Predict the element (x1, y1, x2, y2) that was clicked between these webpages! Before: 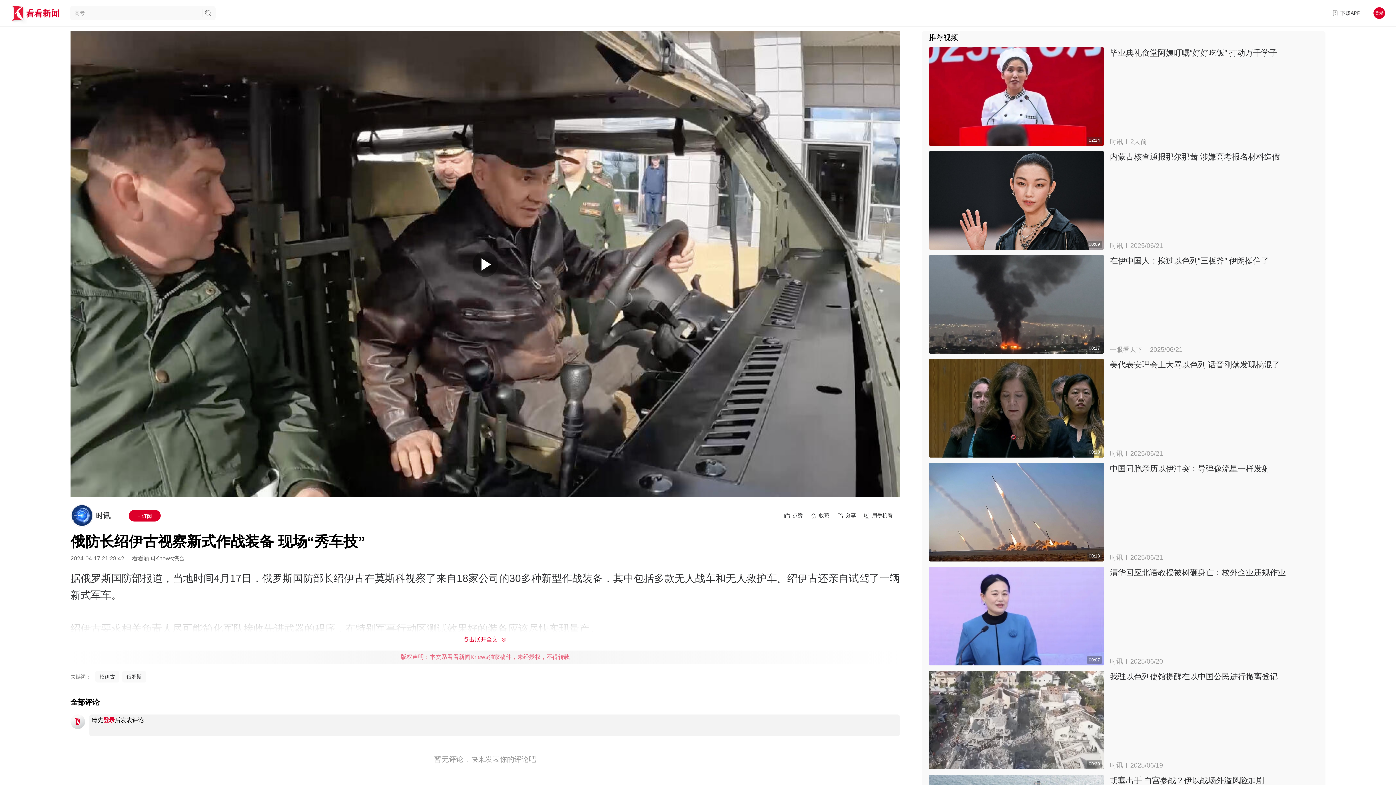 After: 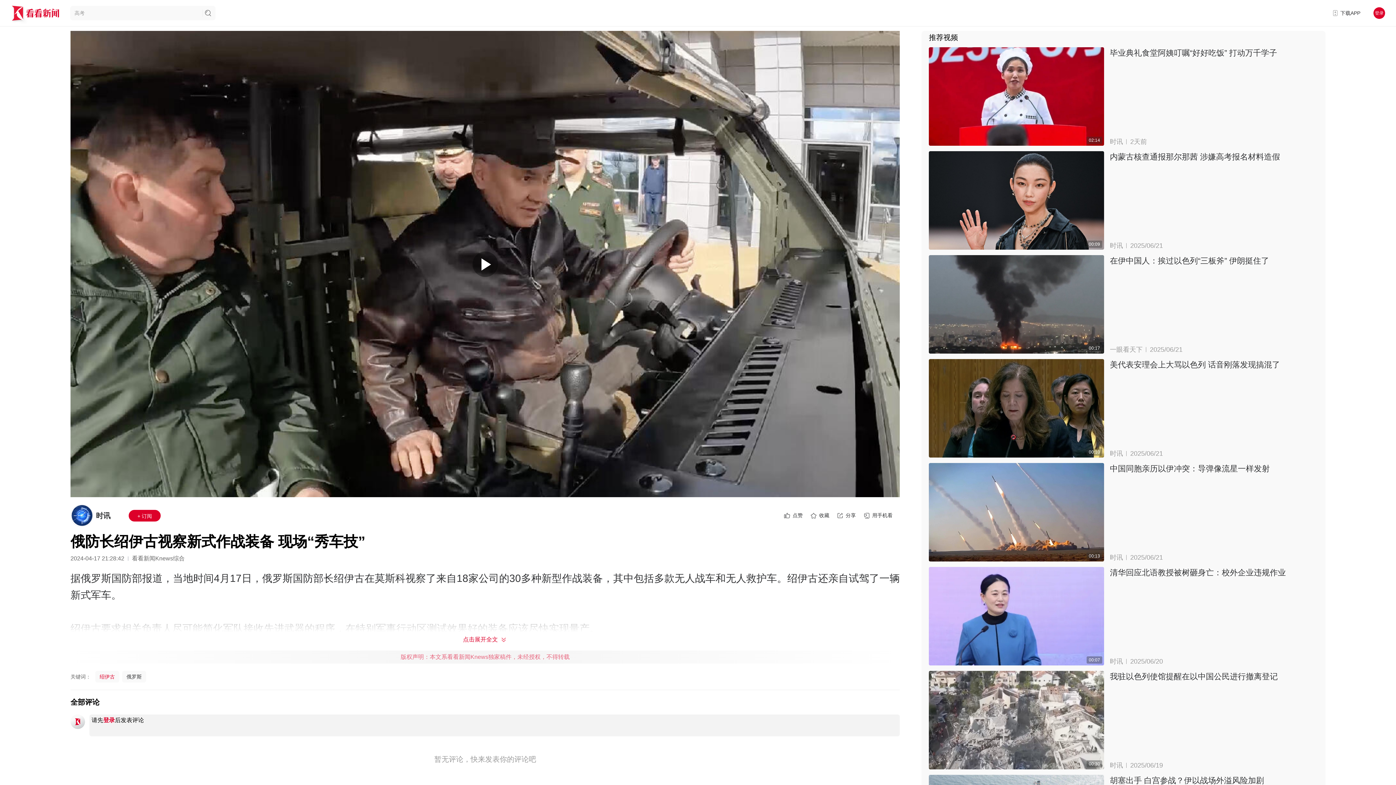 Action: bbox: (95, 671, 119, 682) label: 绍伊古